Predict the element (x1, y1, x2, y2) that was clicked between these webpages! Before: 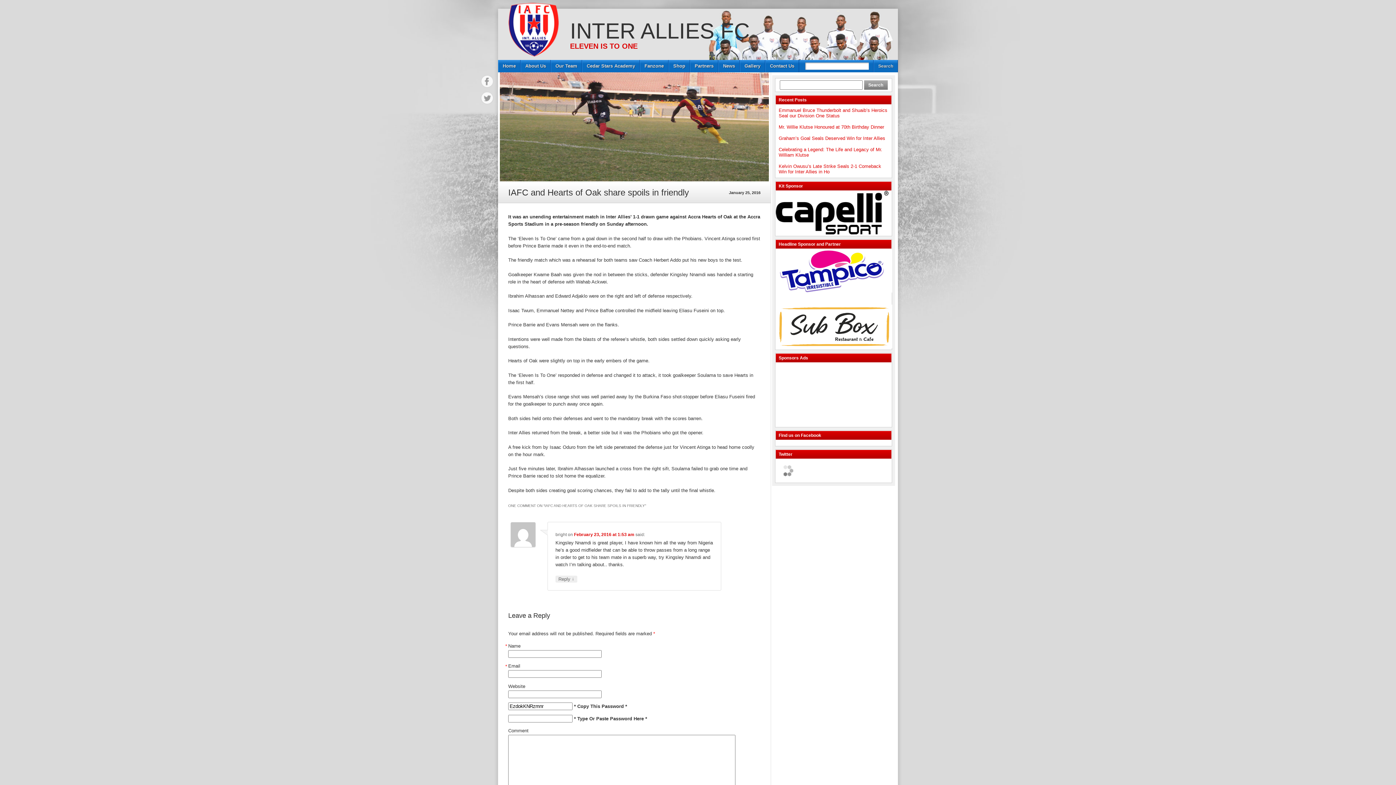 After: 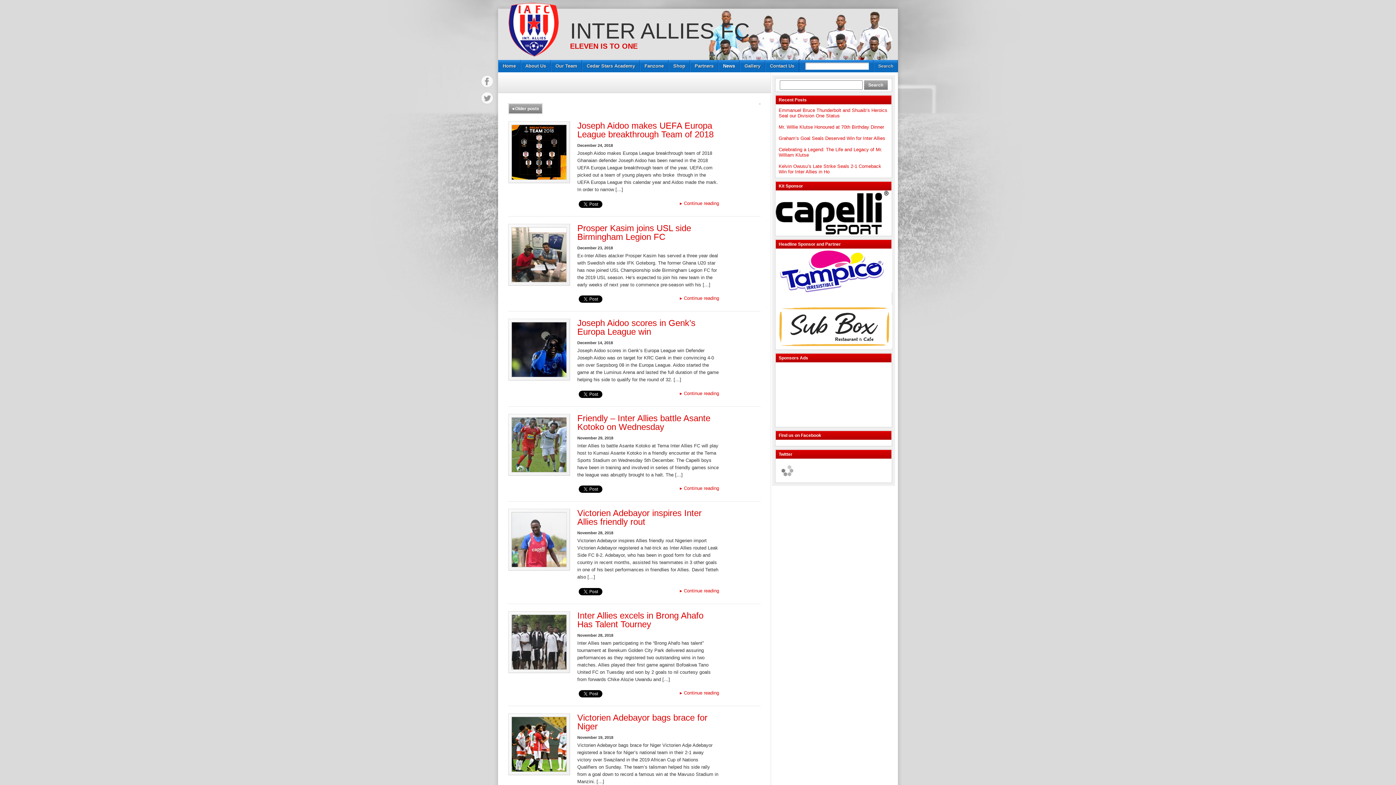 Action: bbox: (718, 60, 739, 72) label: News